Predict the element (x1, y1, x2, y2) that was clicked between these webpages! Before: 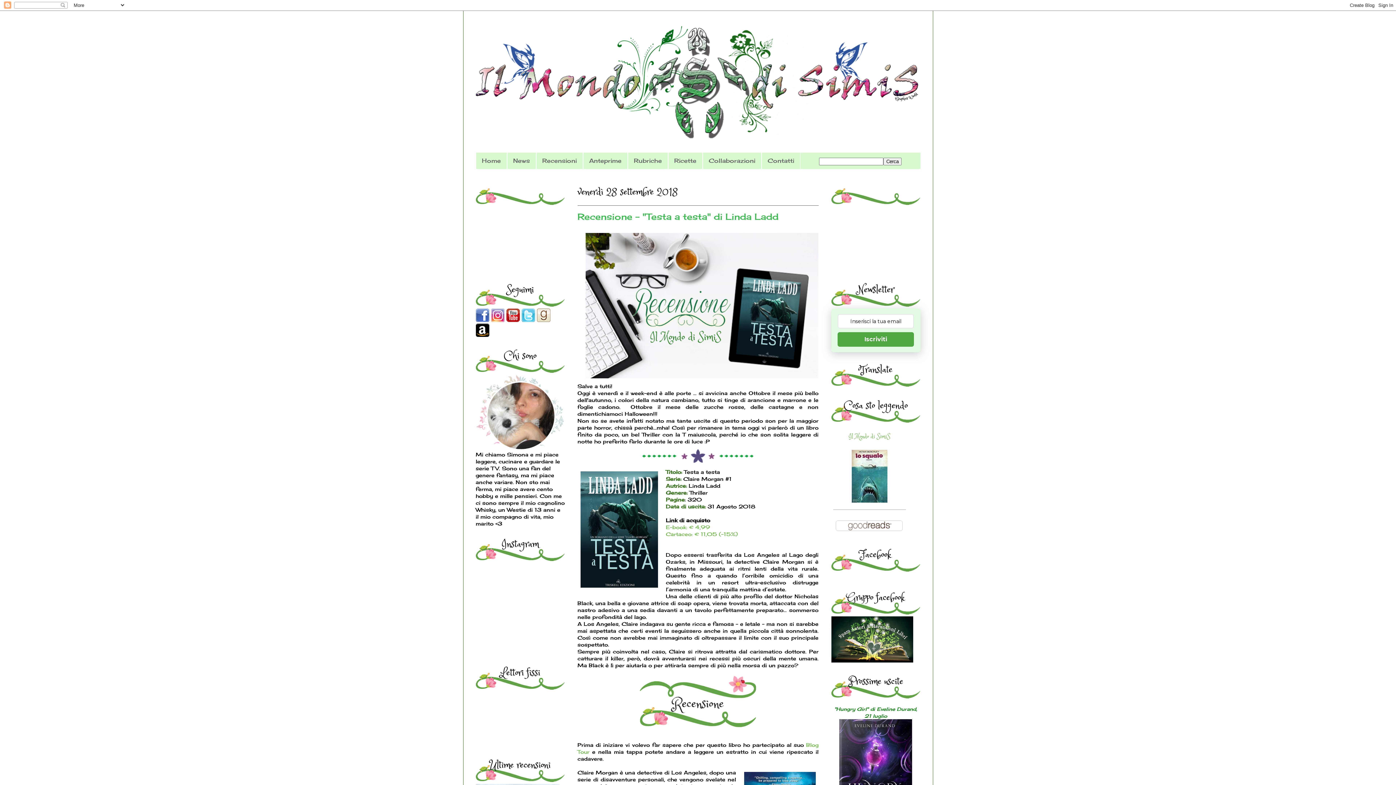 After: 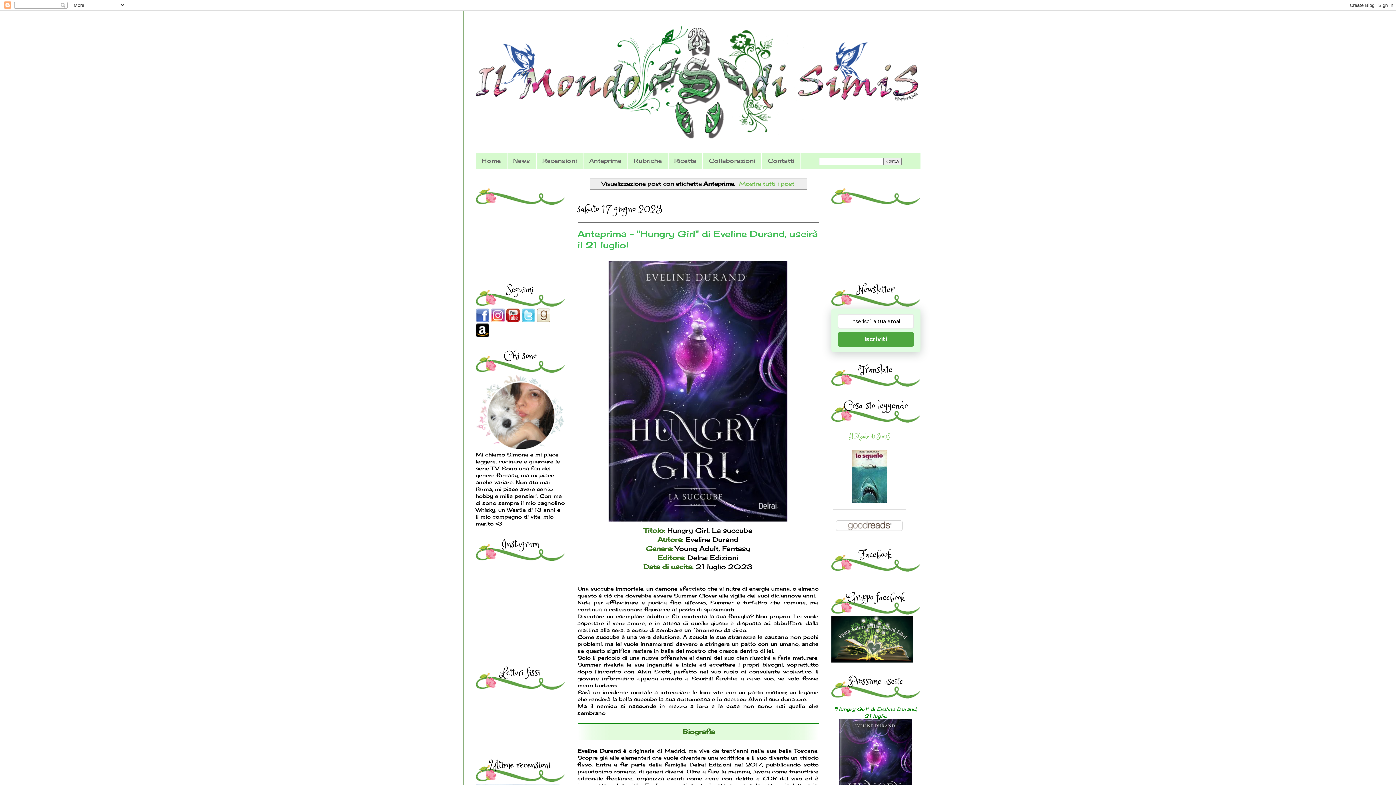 Action: bbox: (583, 152, 627, 168) label: Anteprime